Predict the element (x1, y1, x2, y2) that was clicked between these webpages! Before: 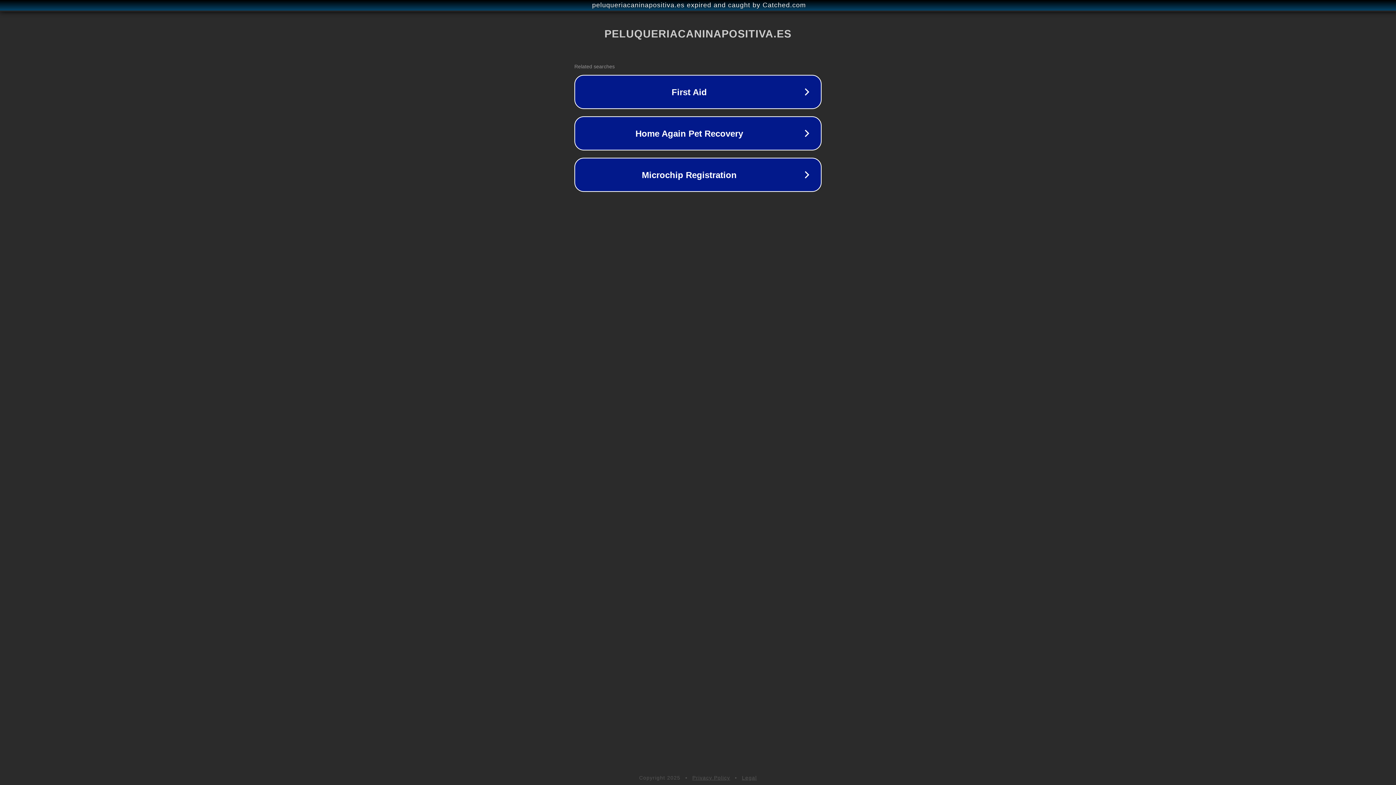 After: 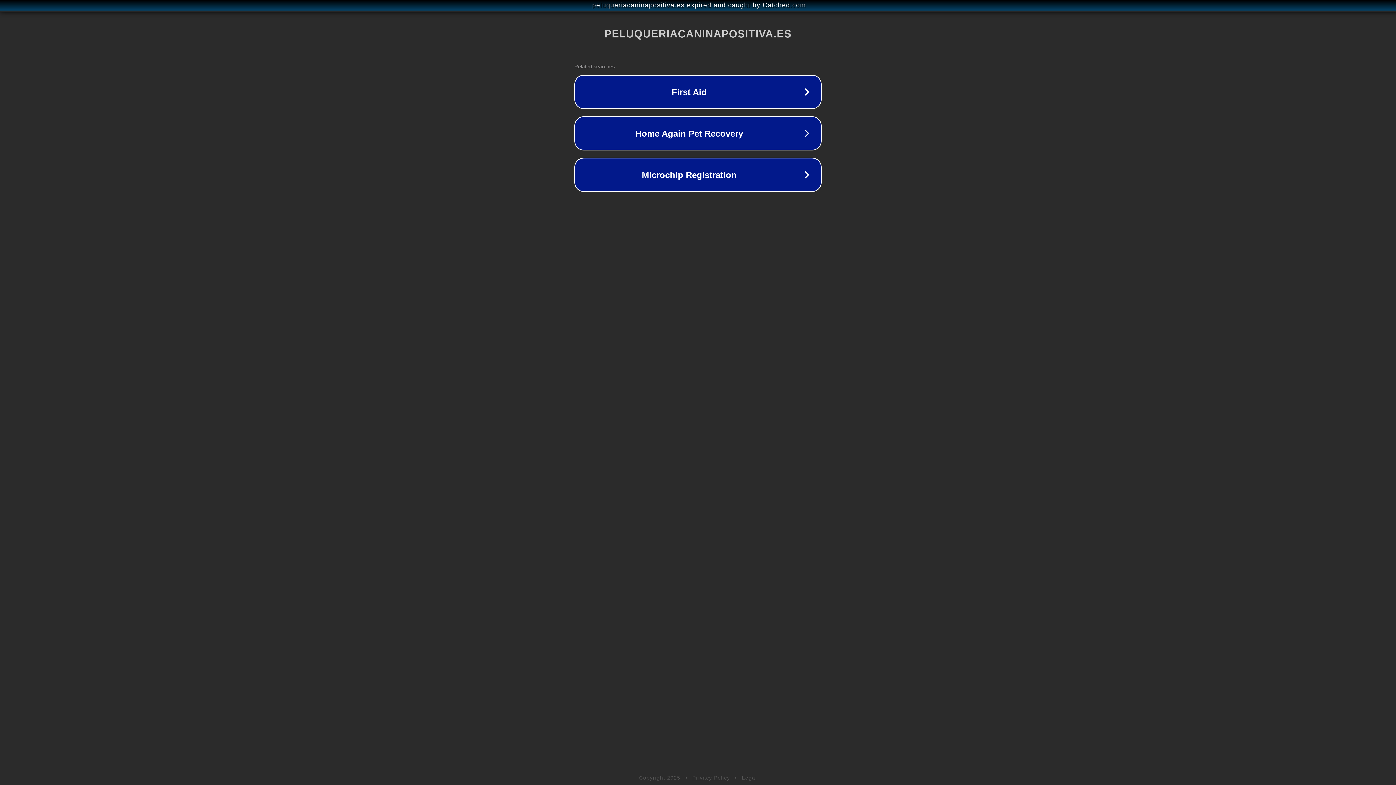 Action: bbox: (692, 775, 730, 781) label: Privacy Policy